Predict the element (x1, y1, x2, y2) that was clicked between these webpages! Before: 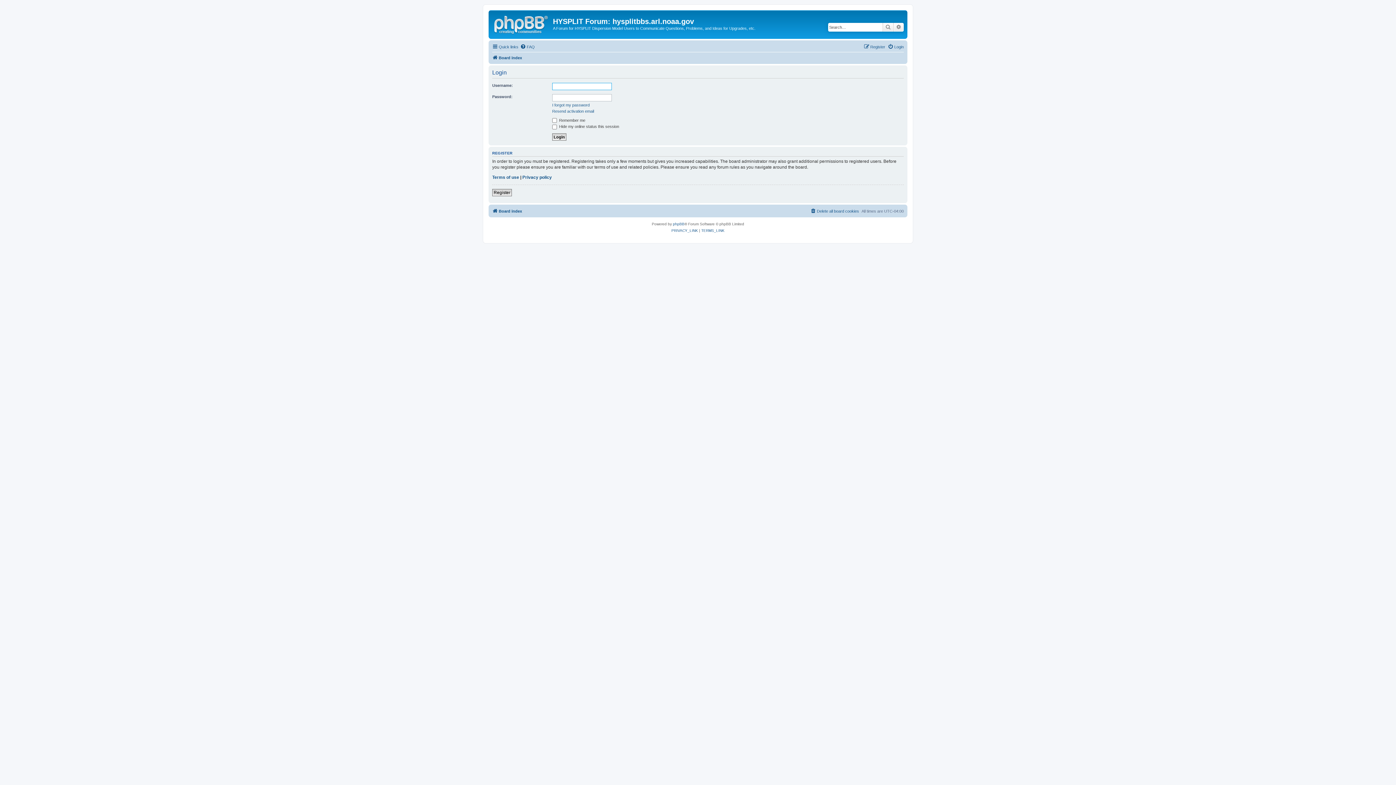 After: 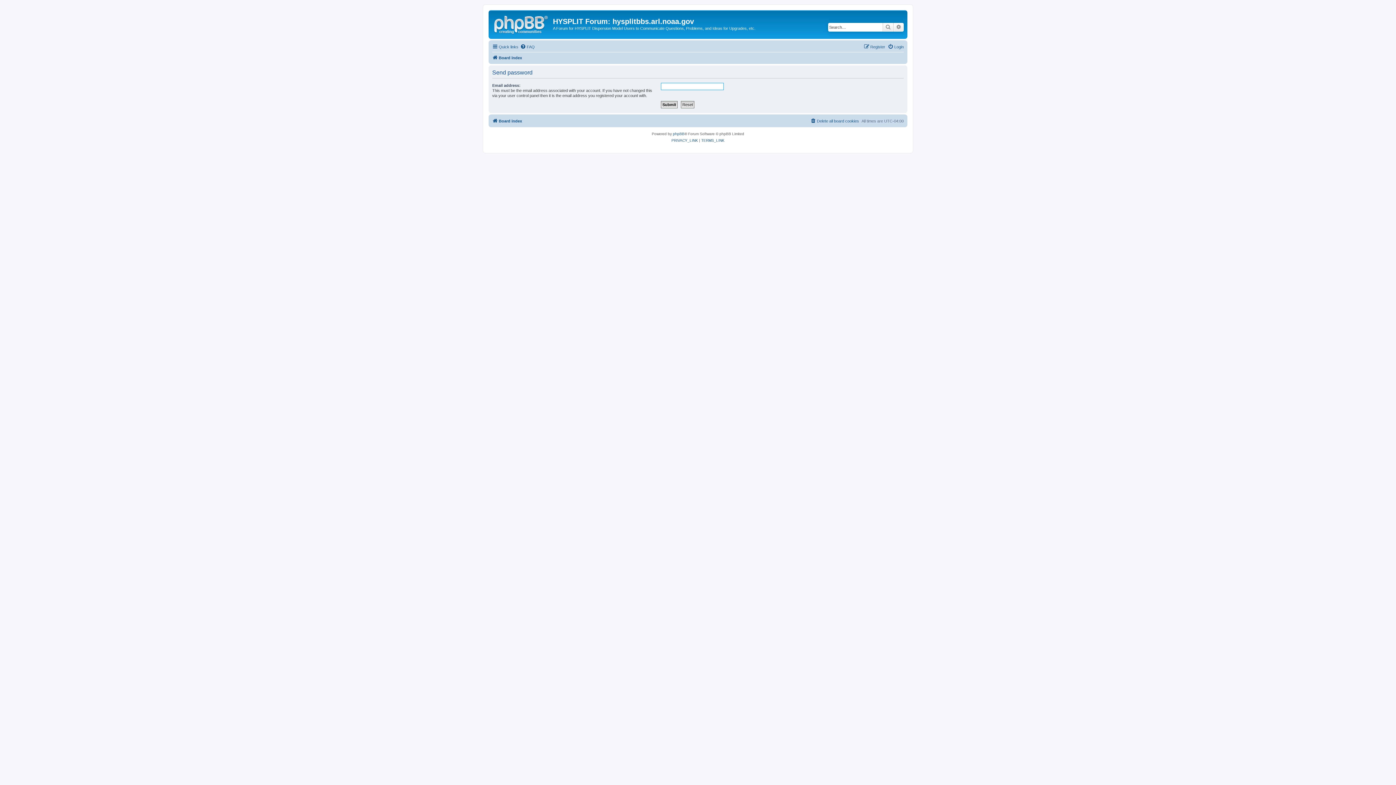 Action: bbox: (552, 102, 589, 107) label: I forgot my password